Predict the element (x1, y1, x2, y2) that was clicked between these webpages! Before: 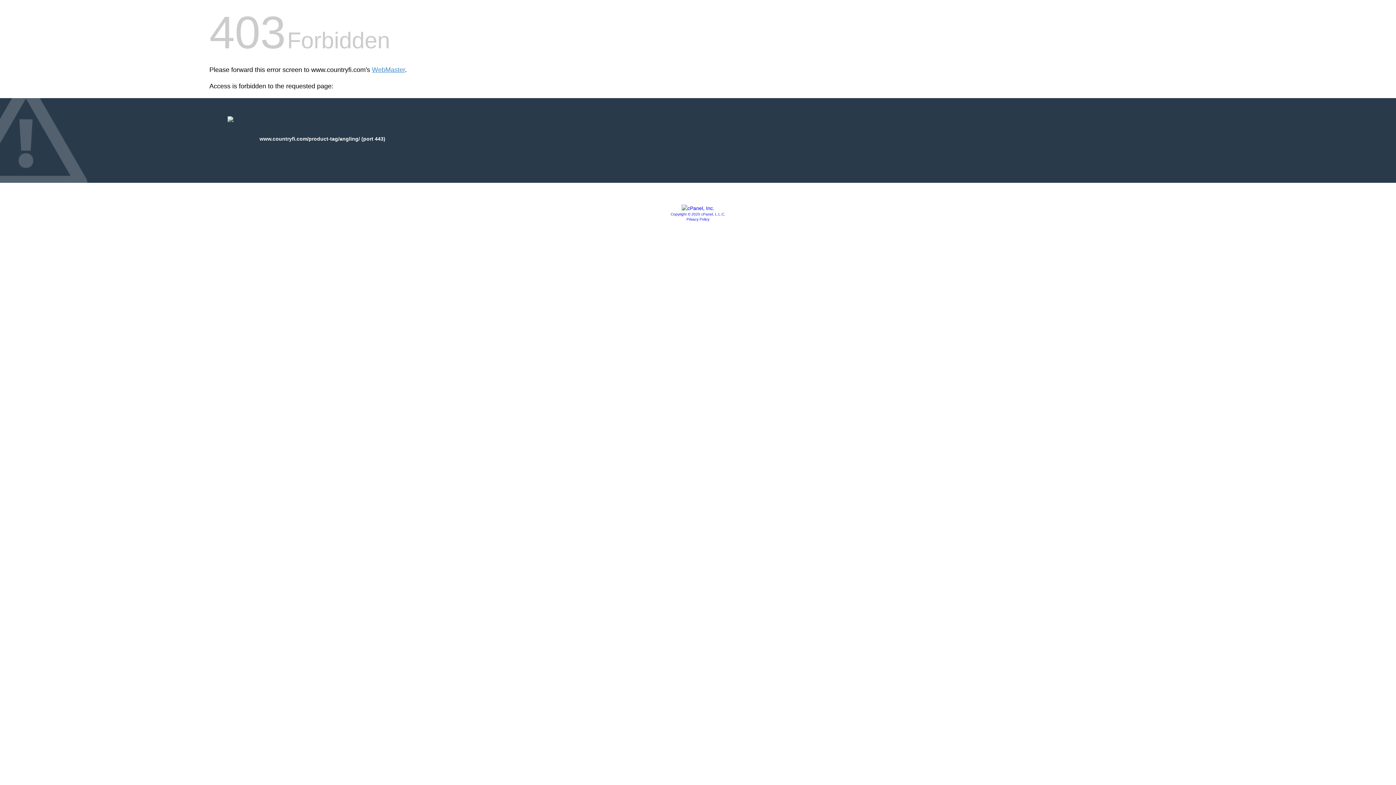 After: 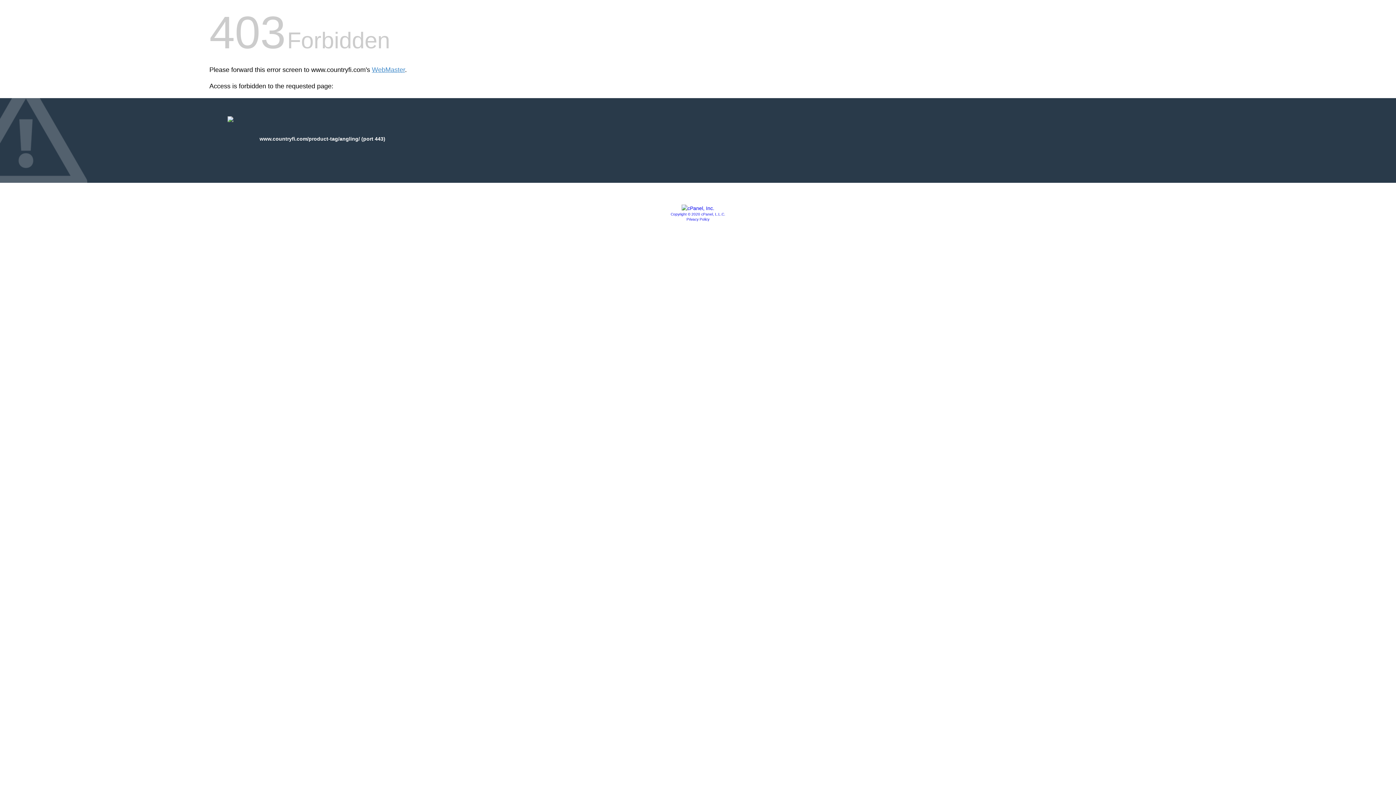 Action: label: Privacy Policy bbox: (686, 217, 709, 221)